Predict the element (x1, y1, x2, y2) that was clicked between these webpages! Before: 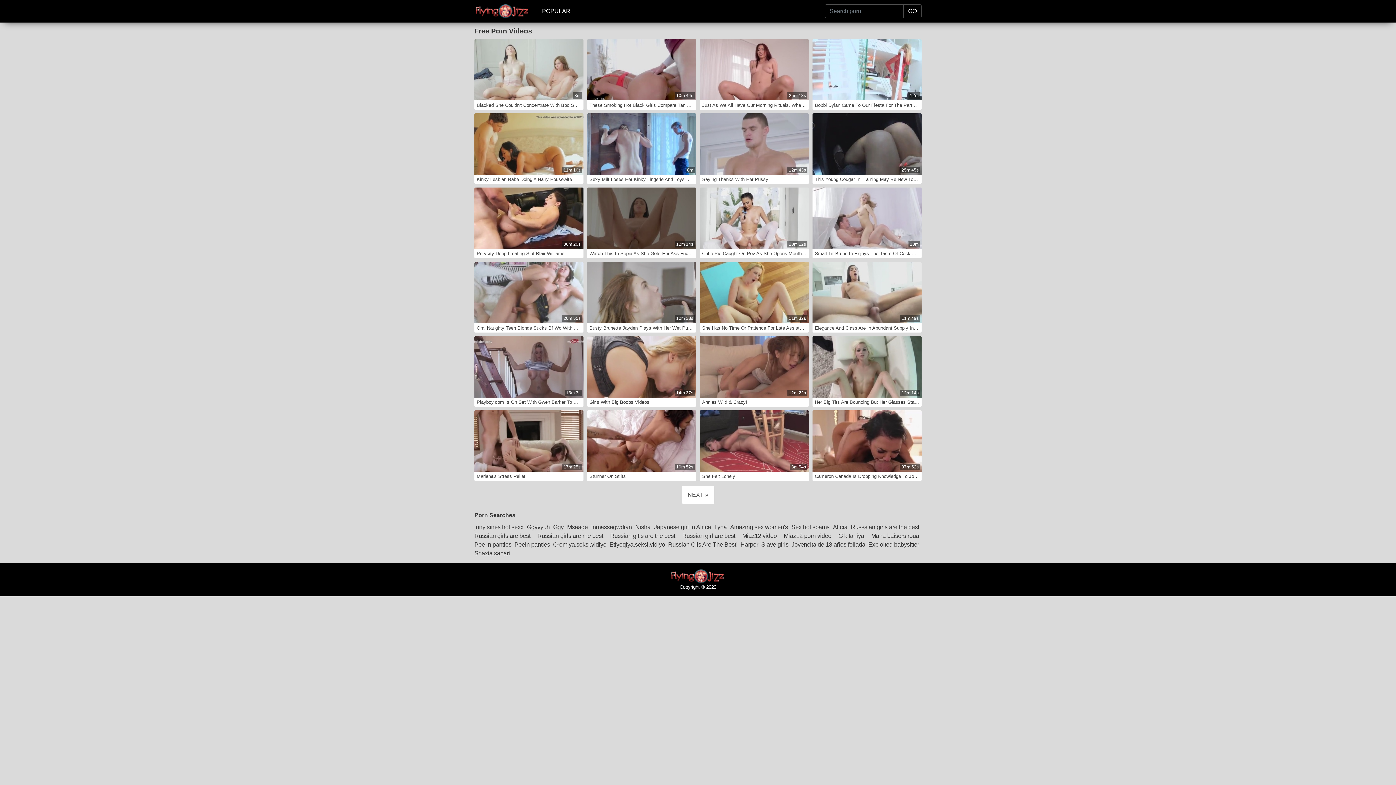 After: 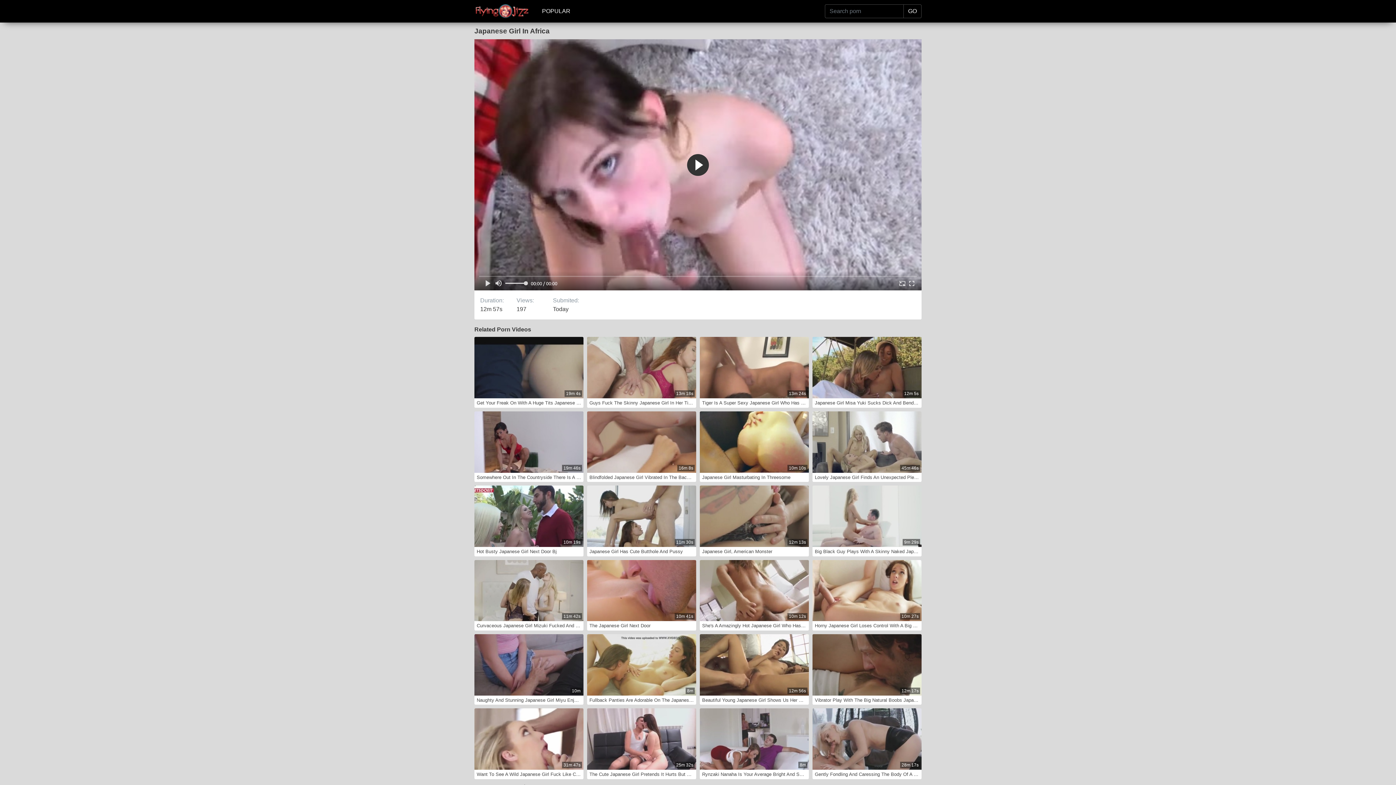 Action: label: Japanese girl in Africa bbox: (654, 522, 713, 531)